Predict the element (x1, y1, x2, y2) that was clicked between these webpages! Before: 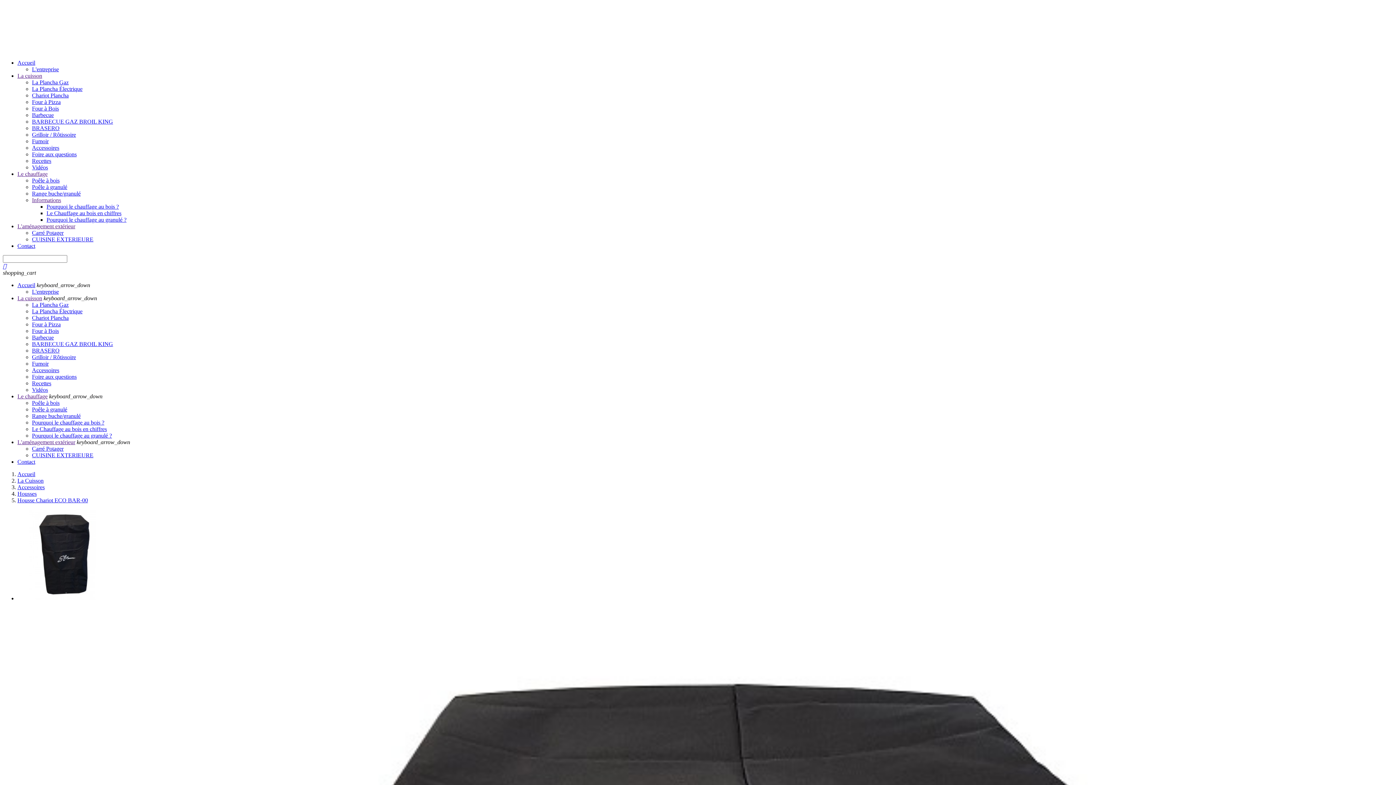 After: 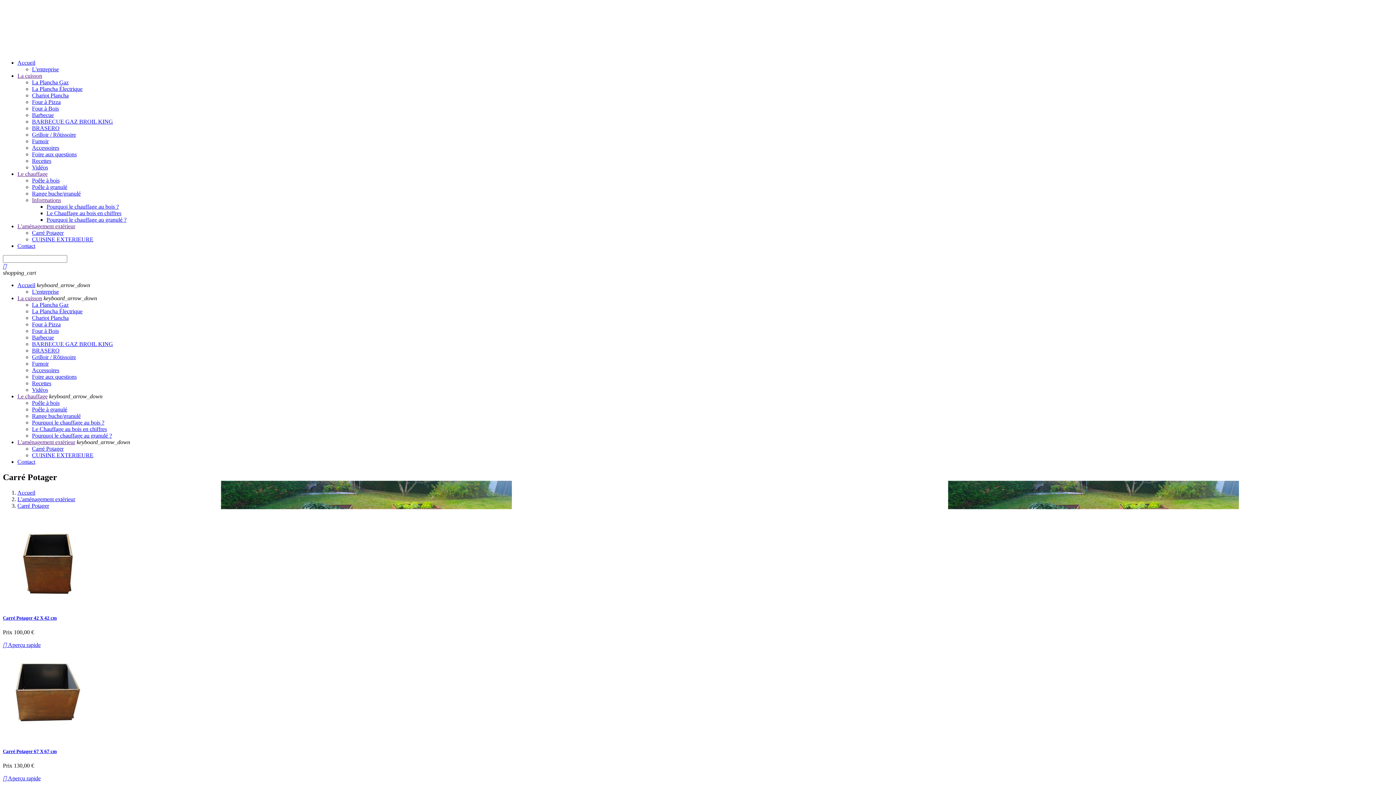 Action: bbox: (32, 445, 63, 451) label: Carré Potager